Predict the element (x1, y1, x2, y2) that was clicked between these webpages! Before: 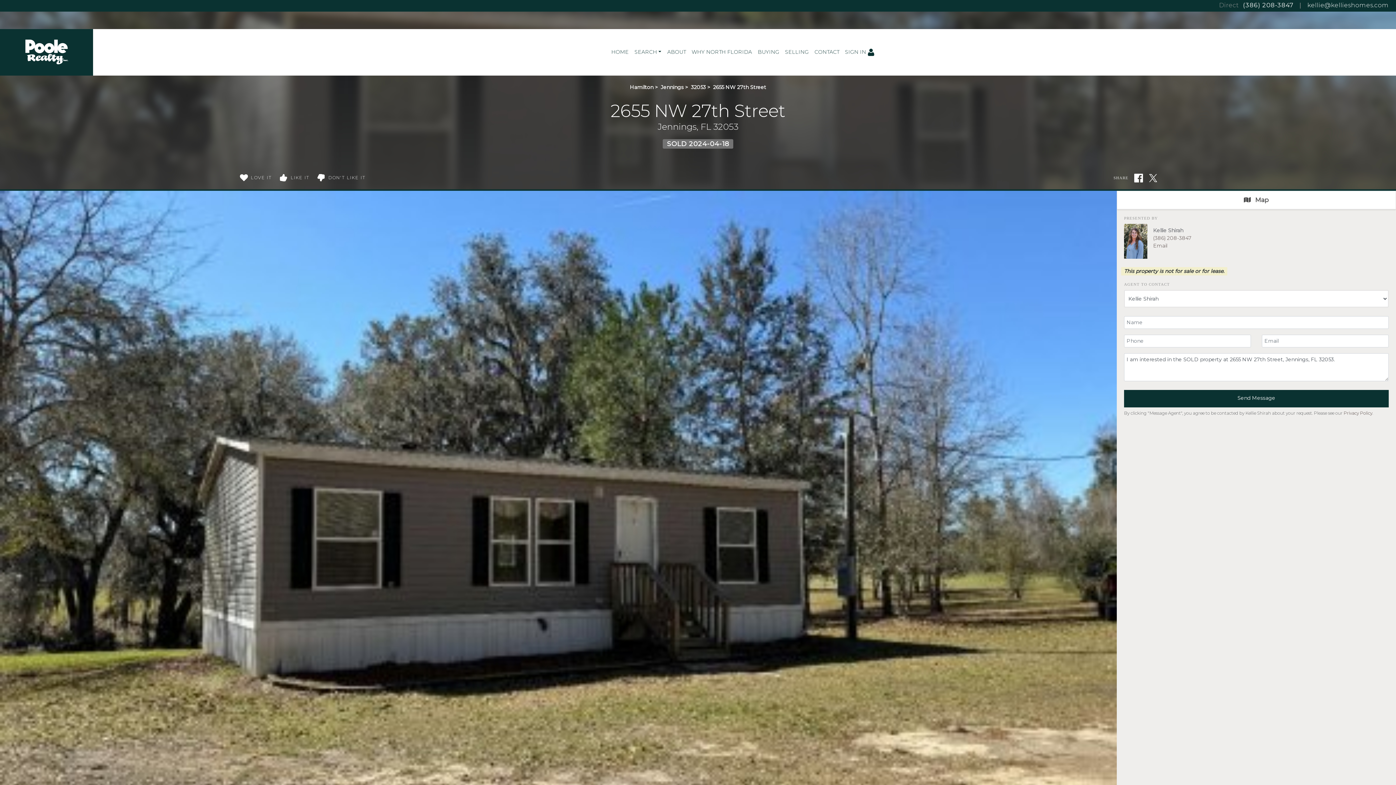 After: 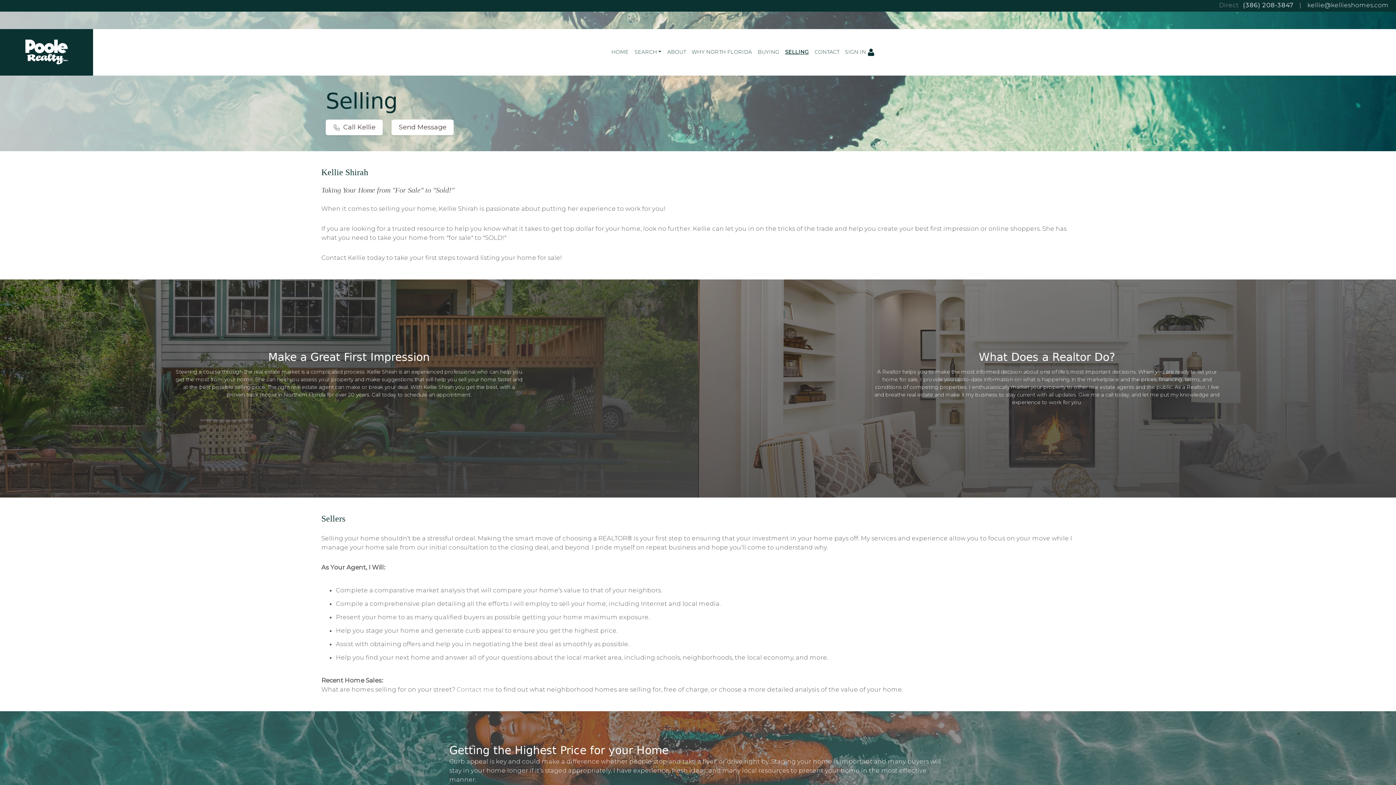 Action: bbox: (782, 48, 811, 55) label: SELLING